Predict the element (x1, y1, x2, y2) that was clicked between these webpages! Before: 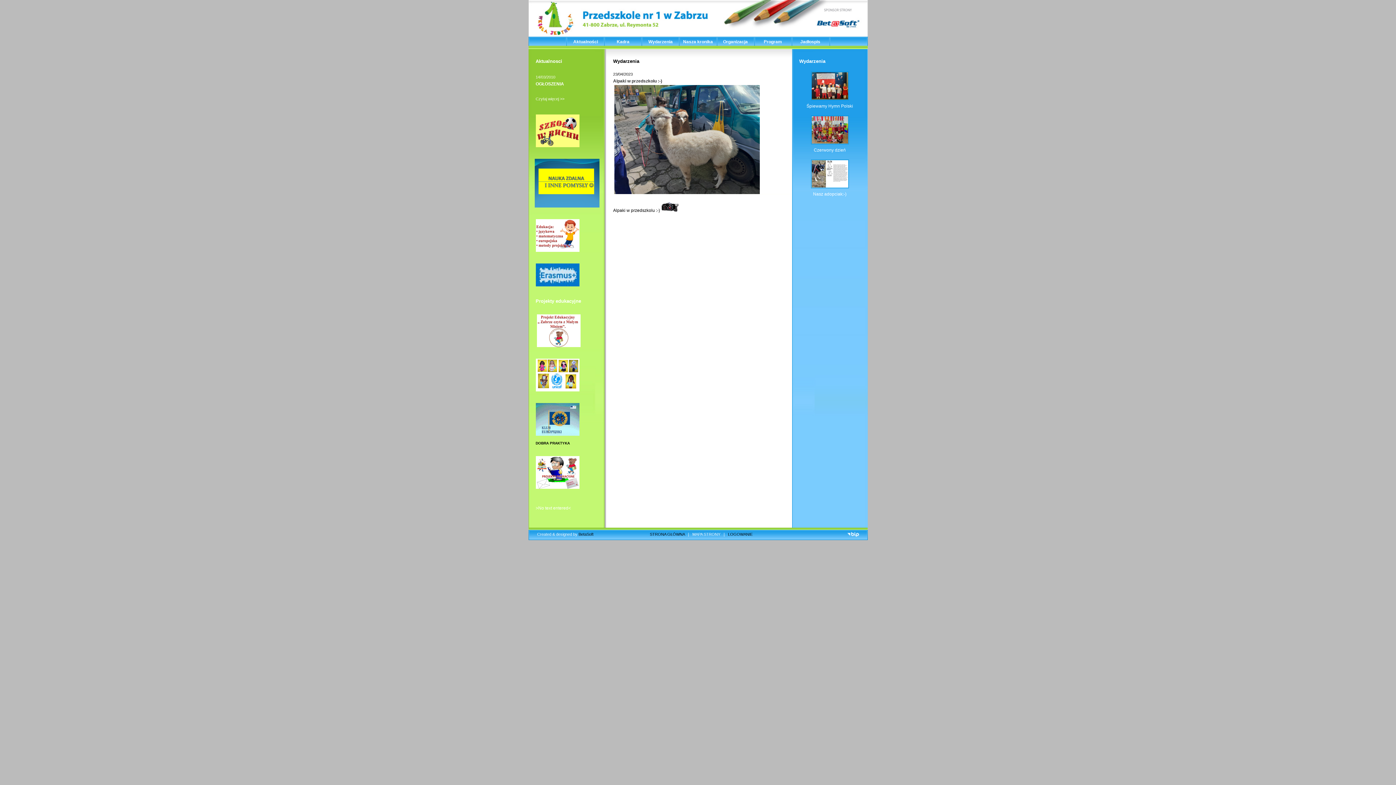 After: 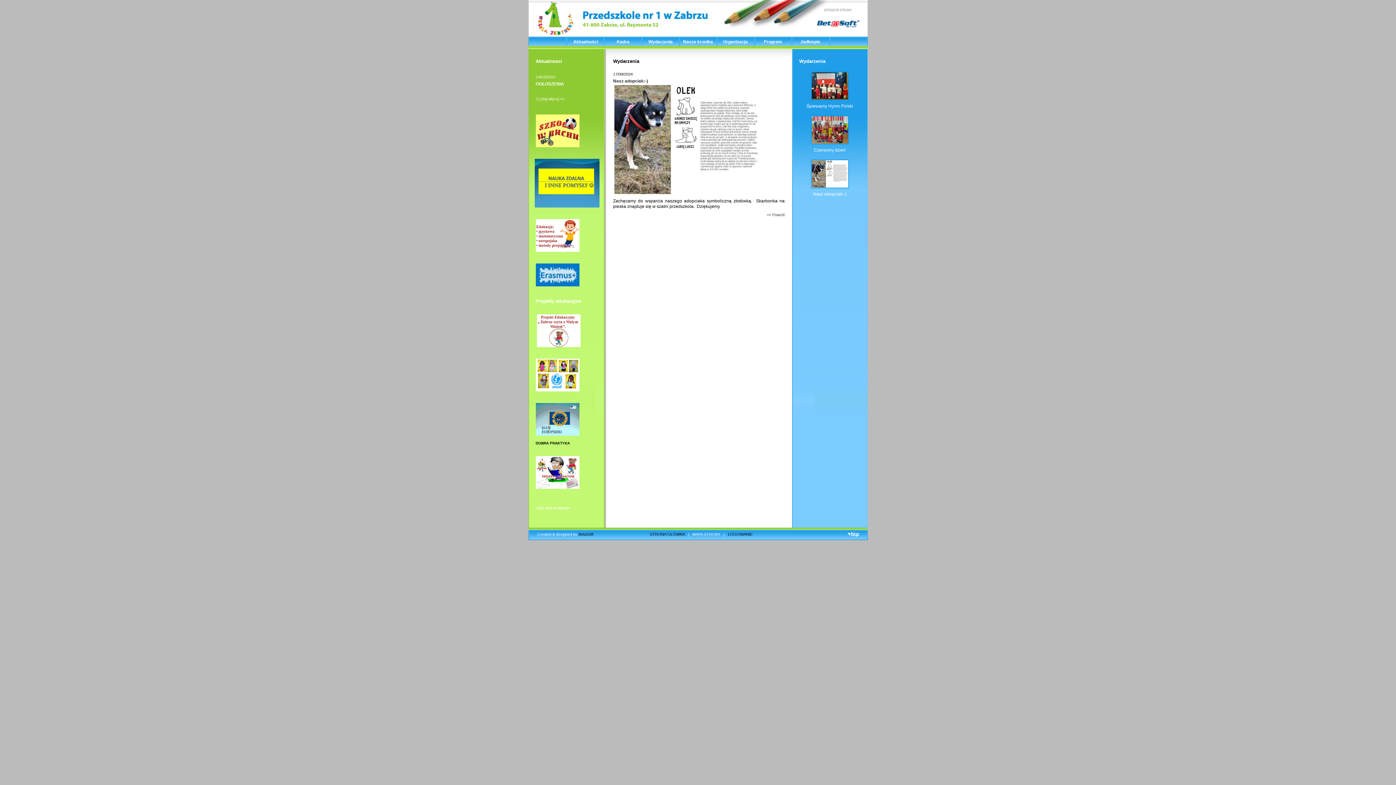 Action: bbox: (811, 184, 848, 189)